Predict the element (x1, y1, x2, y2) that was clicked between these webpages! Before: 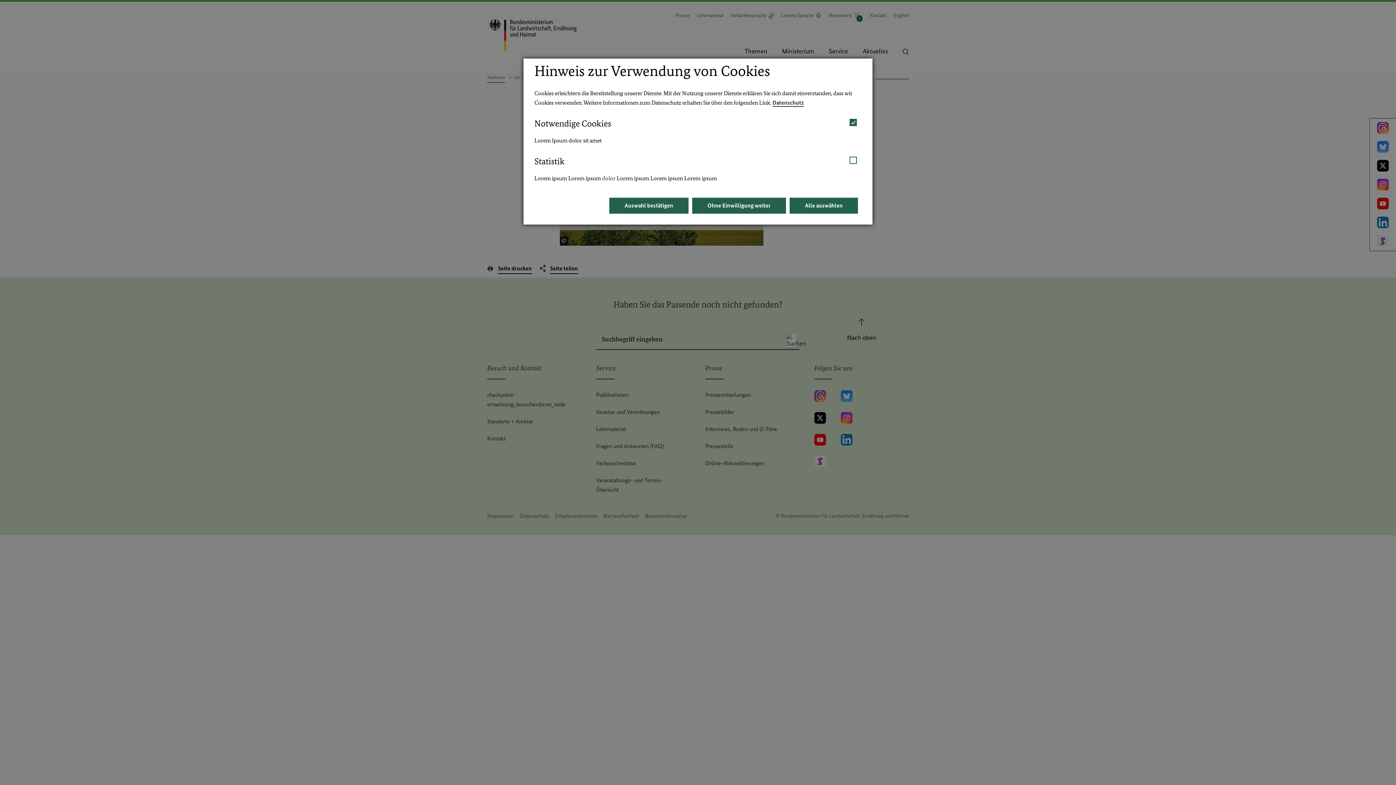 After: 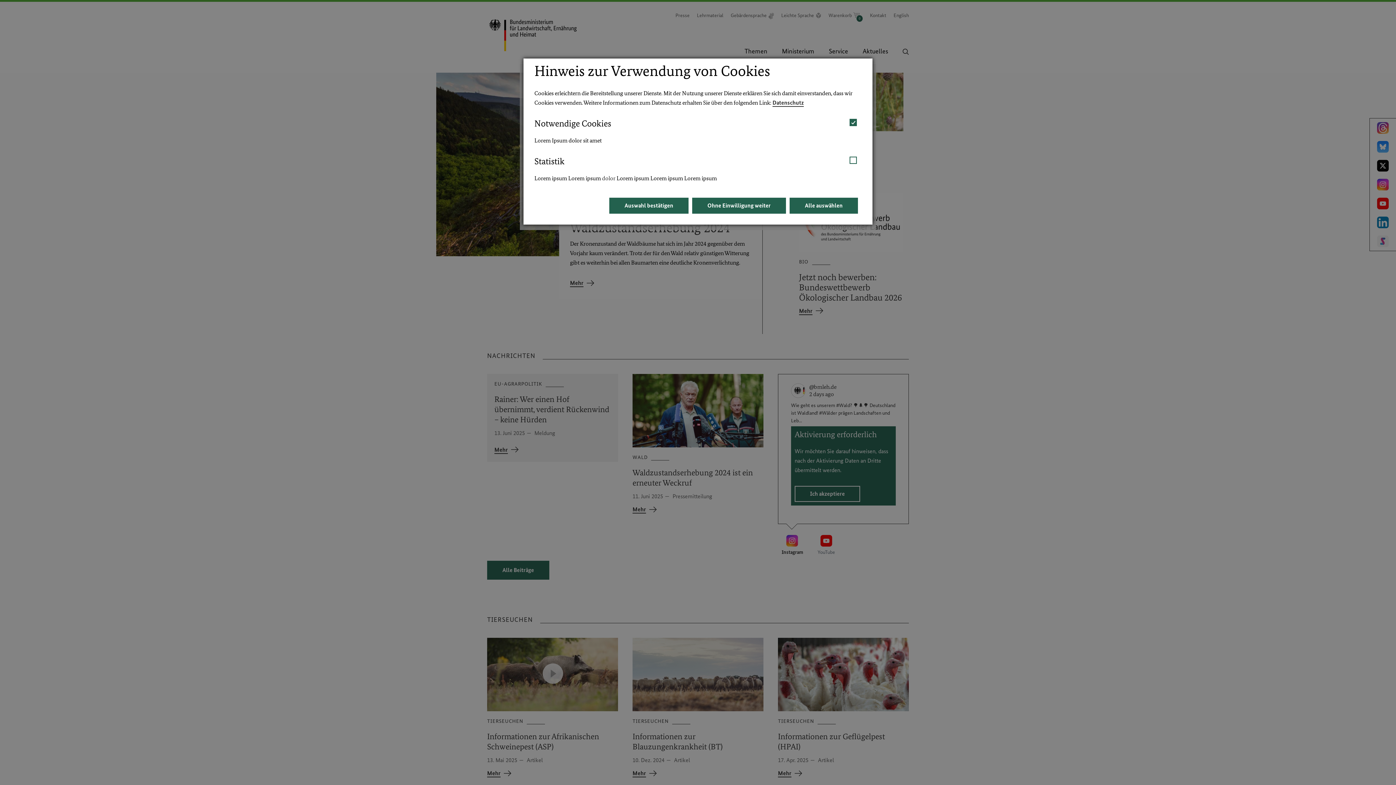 Action: label: dolor bbox: (602, 174, 615, 181)